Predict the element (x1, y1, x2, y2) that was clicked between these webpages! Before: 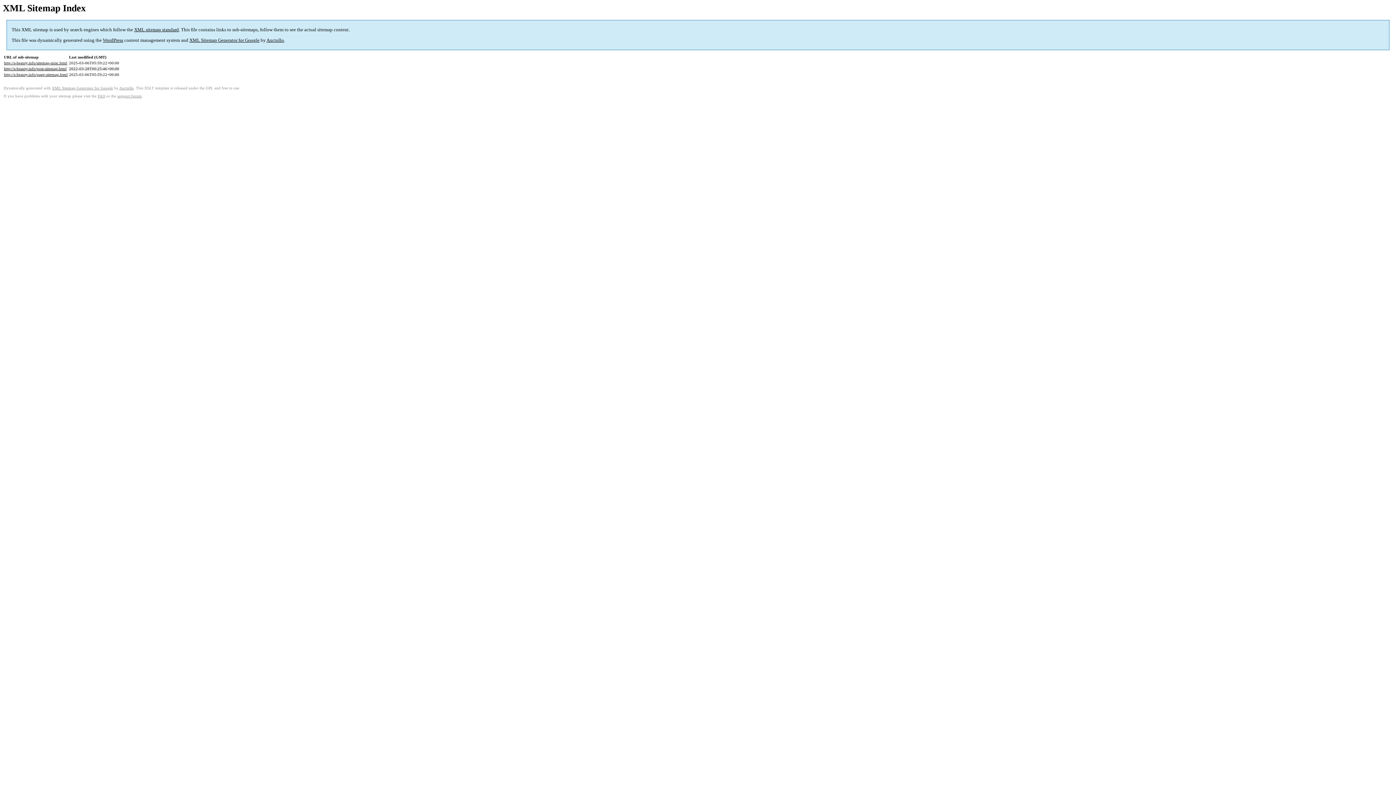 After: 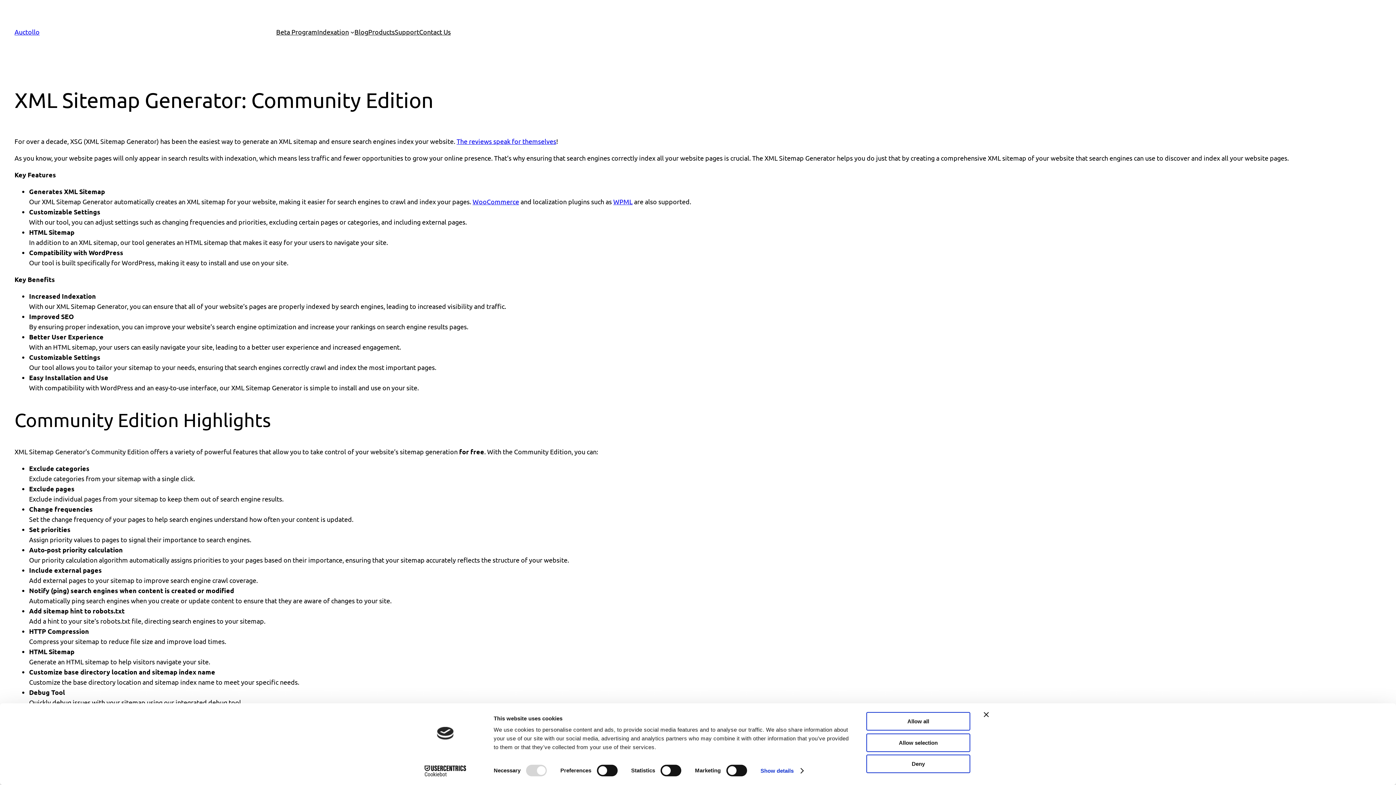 Action: label: XML Sitemap Generator for Google bbox: (52, 86, 113, 90)